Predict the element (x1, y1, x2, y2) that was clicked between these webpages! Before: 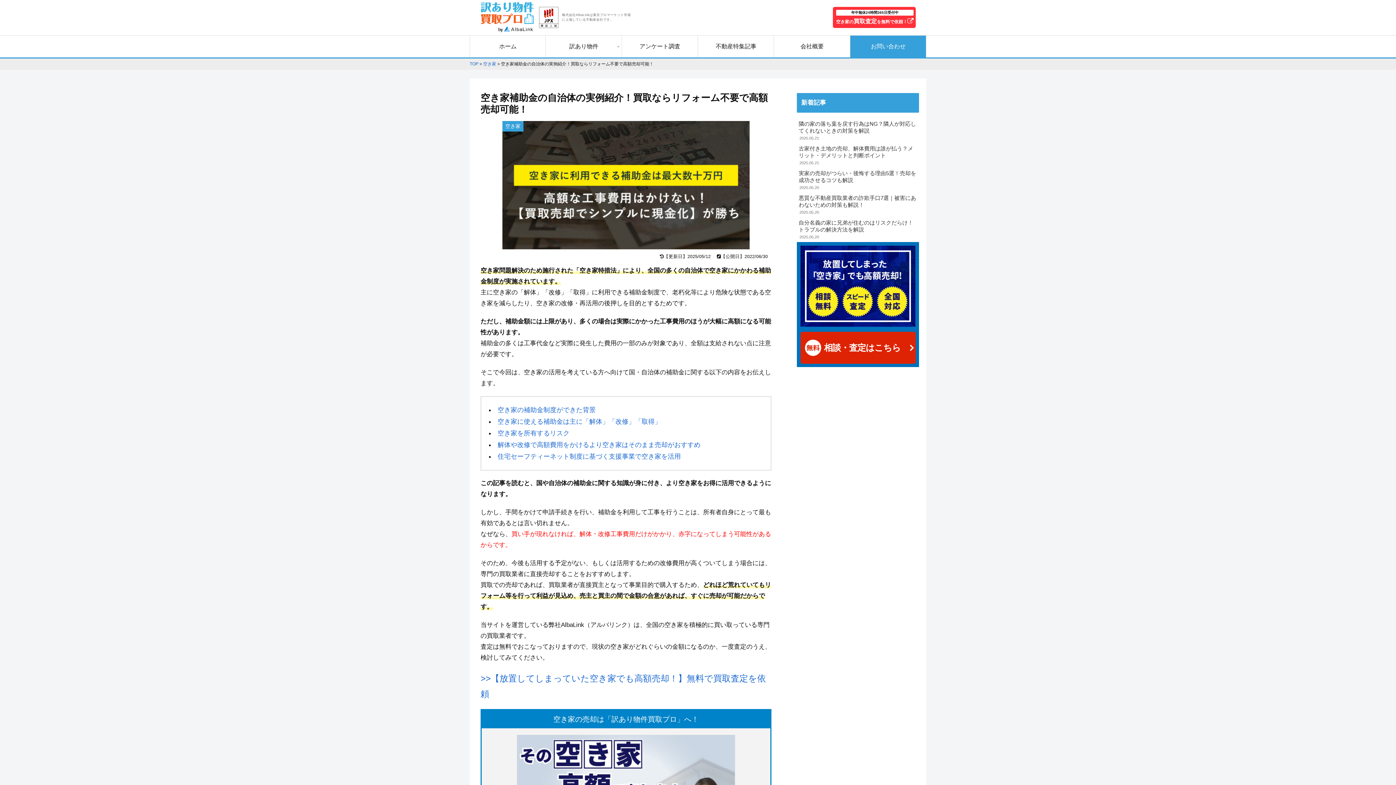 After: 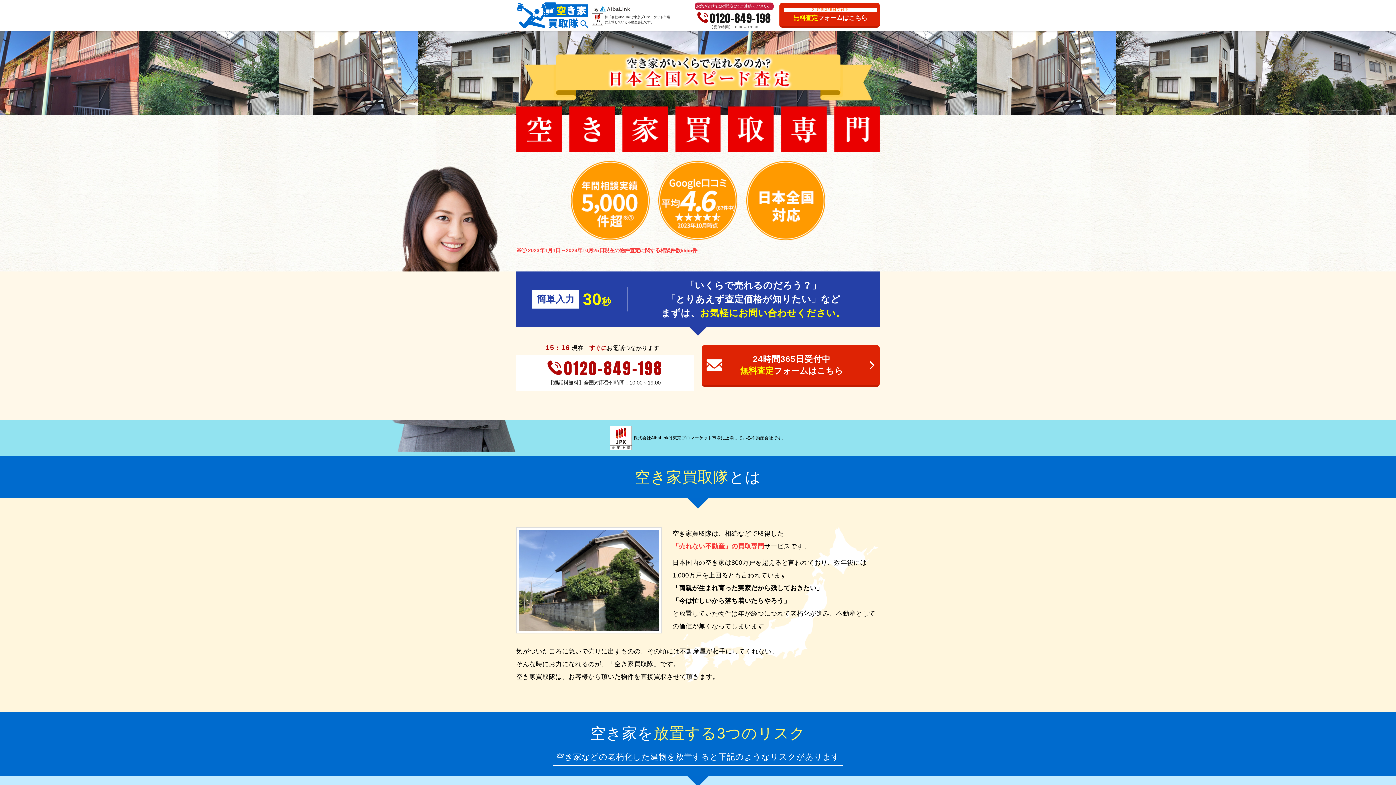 Action: bbox: (850, 35, 926, 57) label: お問い合わせ